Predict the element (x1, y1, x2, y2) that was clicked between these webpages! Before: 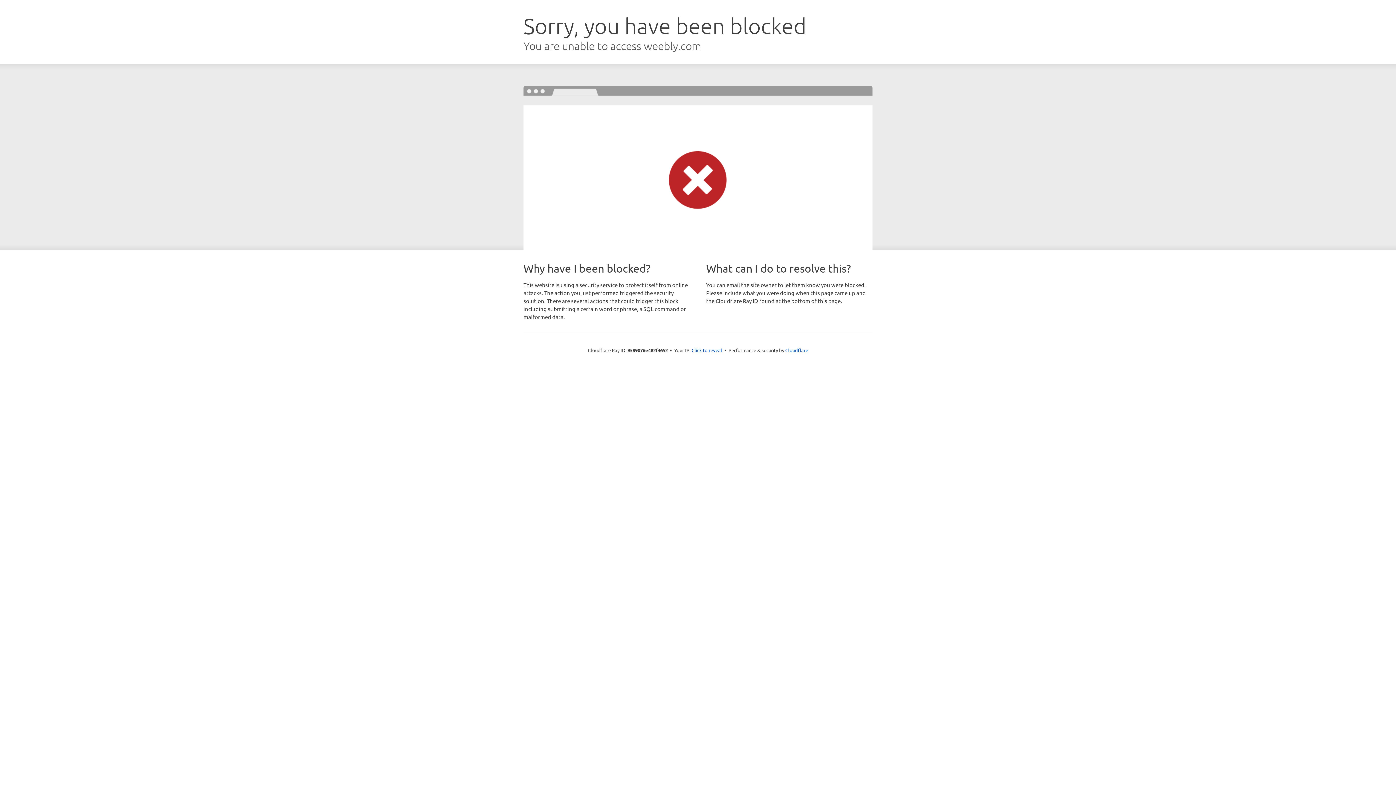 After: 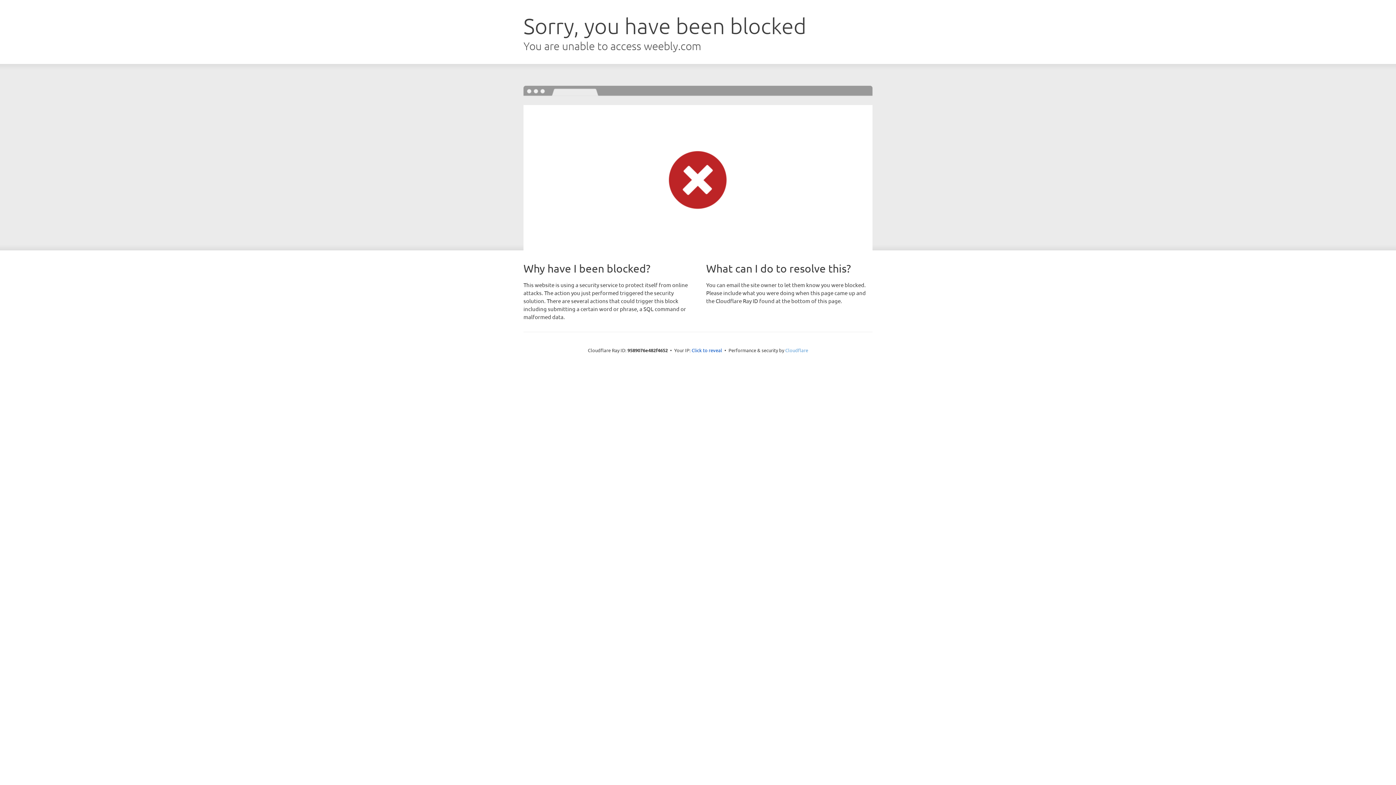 Action: label: Cloudflare bbox: (785, 347, 808, 353)